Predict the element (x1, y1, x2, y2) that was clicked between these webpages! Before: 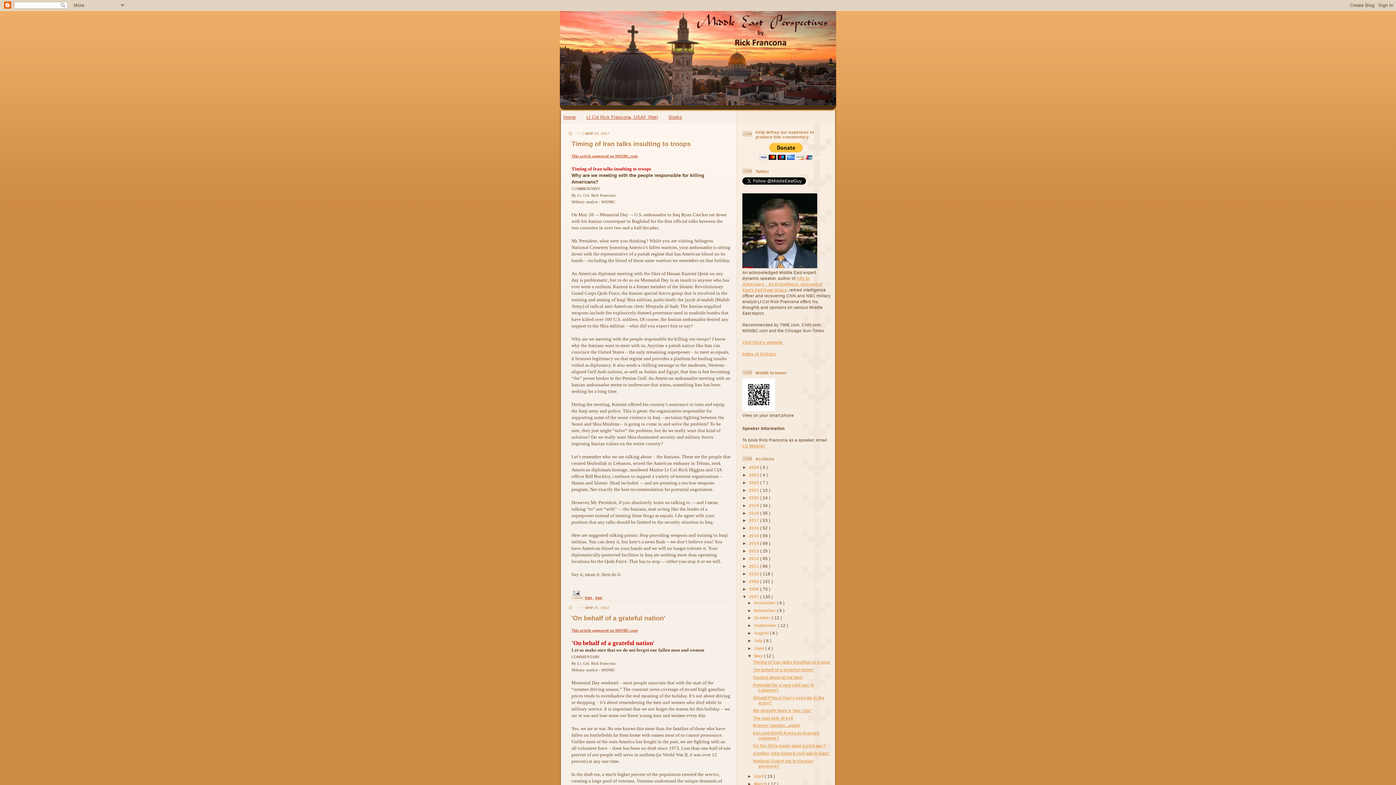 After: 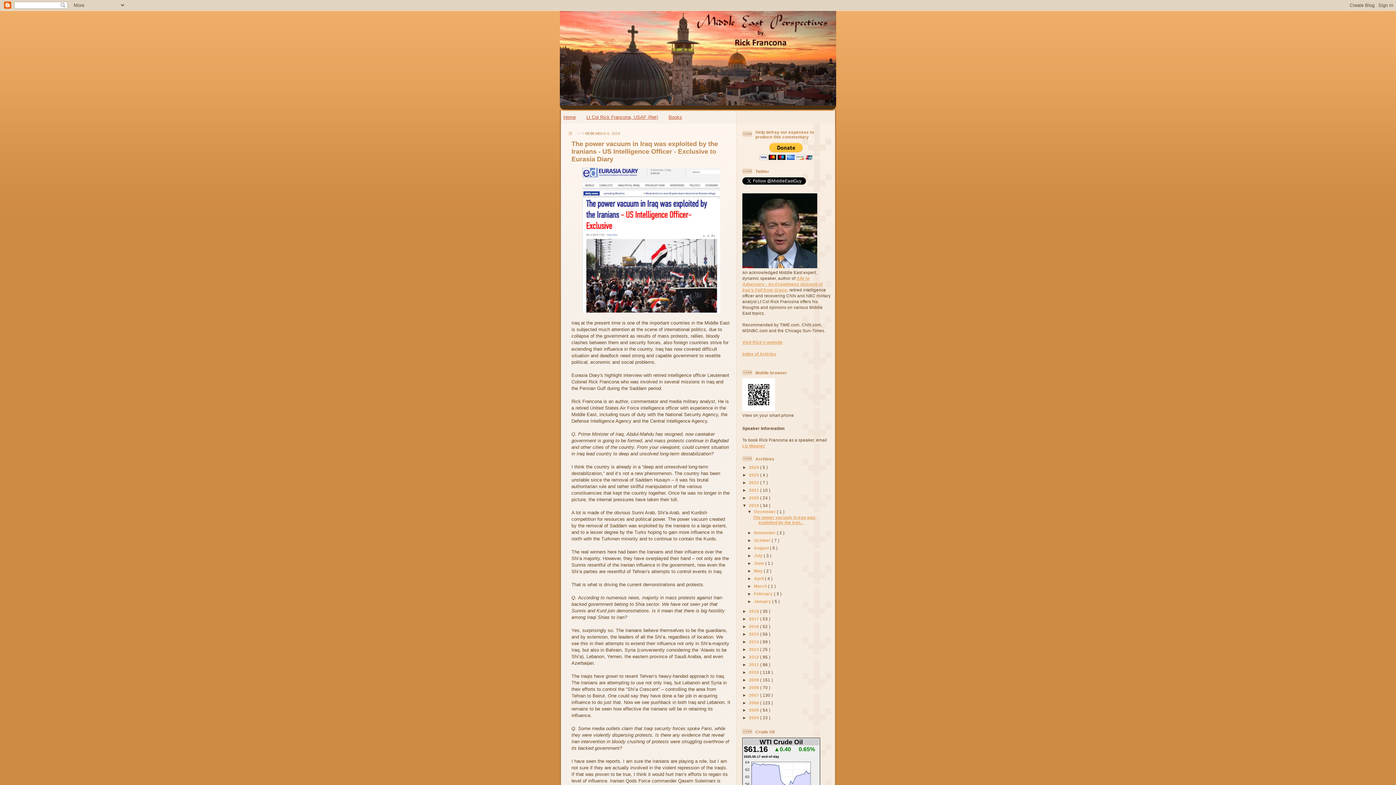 Action: label: 2019  bbox: (749, 503, 760, 507)